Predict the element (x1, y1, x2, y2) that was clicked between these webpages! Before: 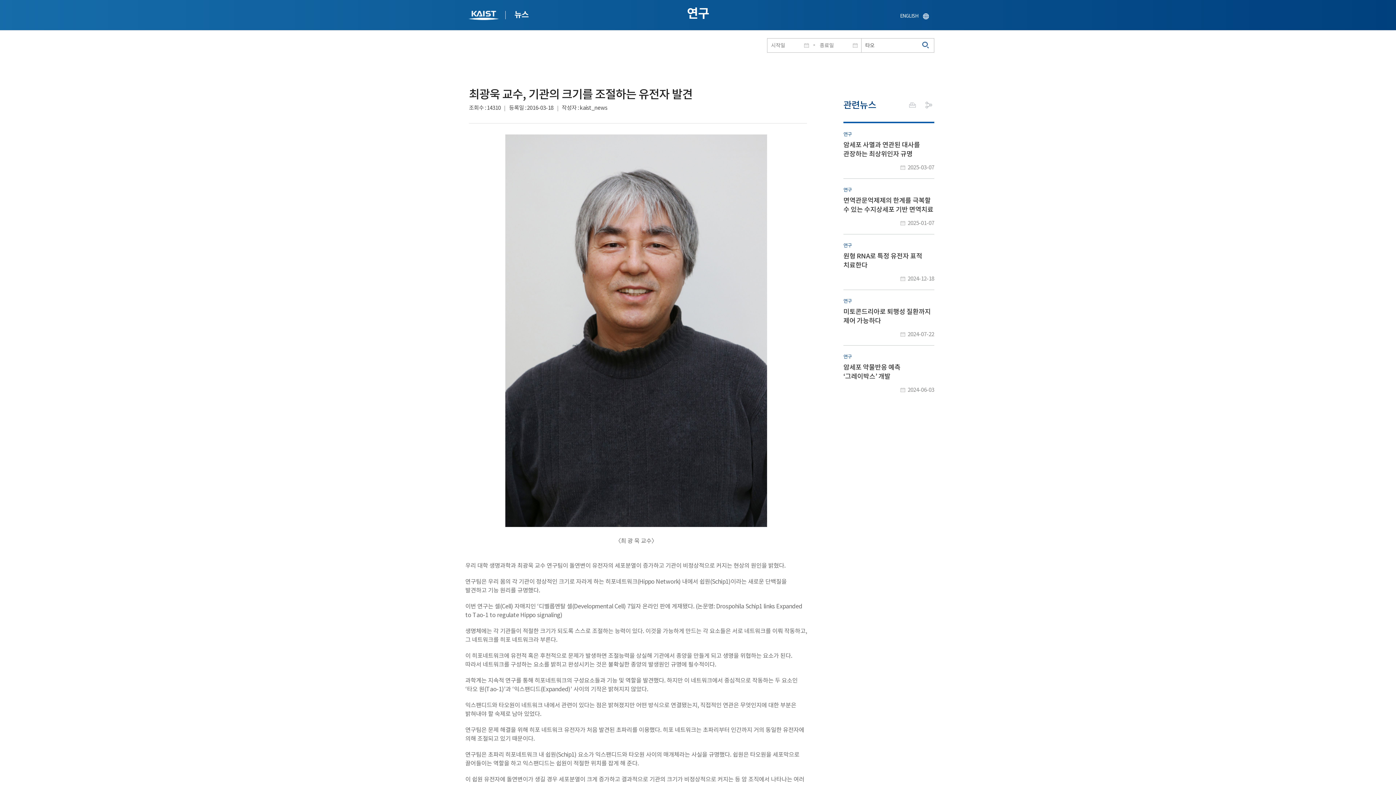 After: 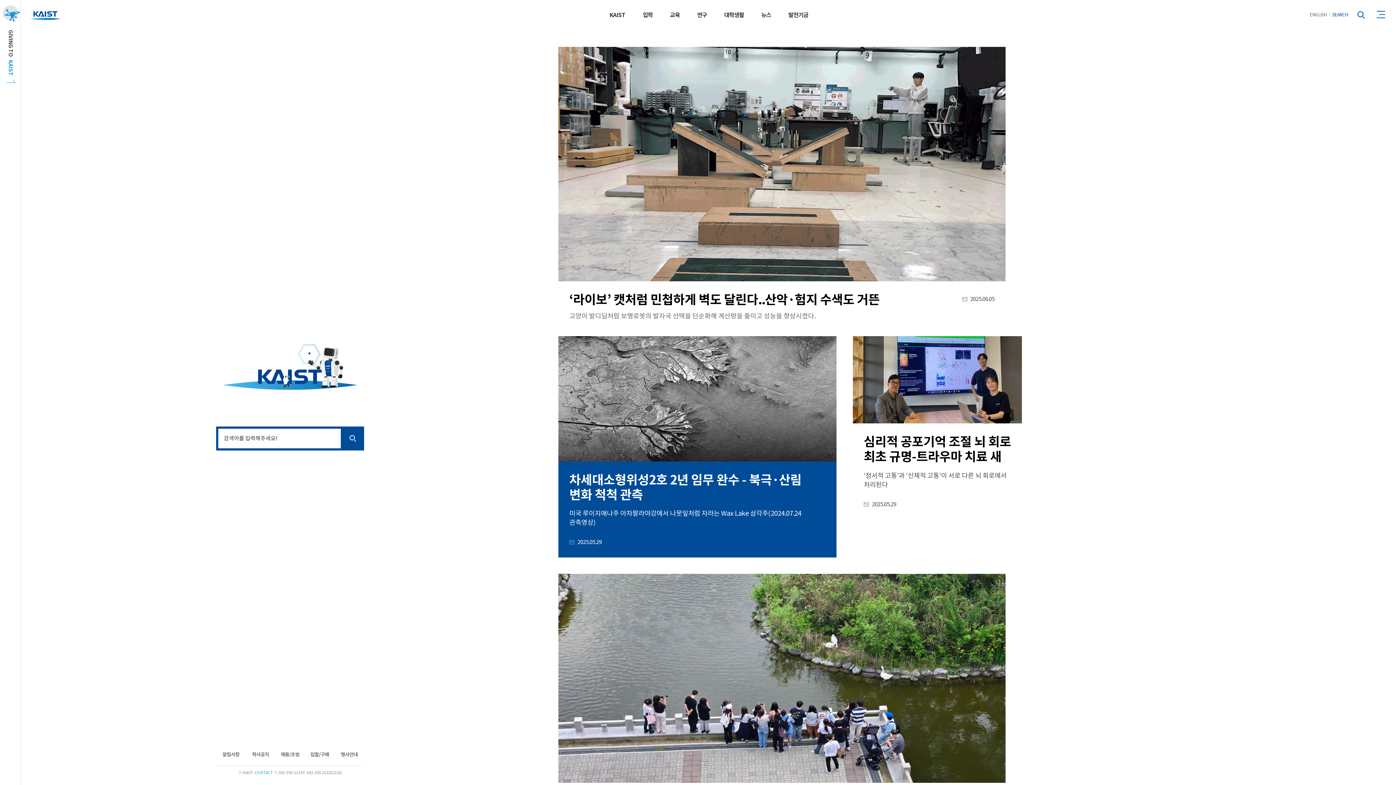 Action: bbox: (843, 290, 934, 345) label: 연구
미토콘드리아로 퇴행성 질환까지 제어 가능하다
2024-07-22